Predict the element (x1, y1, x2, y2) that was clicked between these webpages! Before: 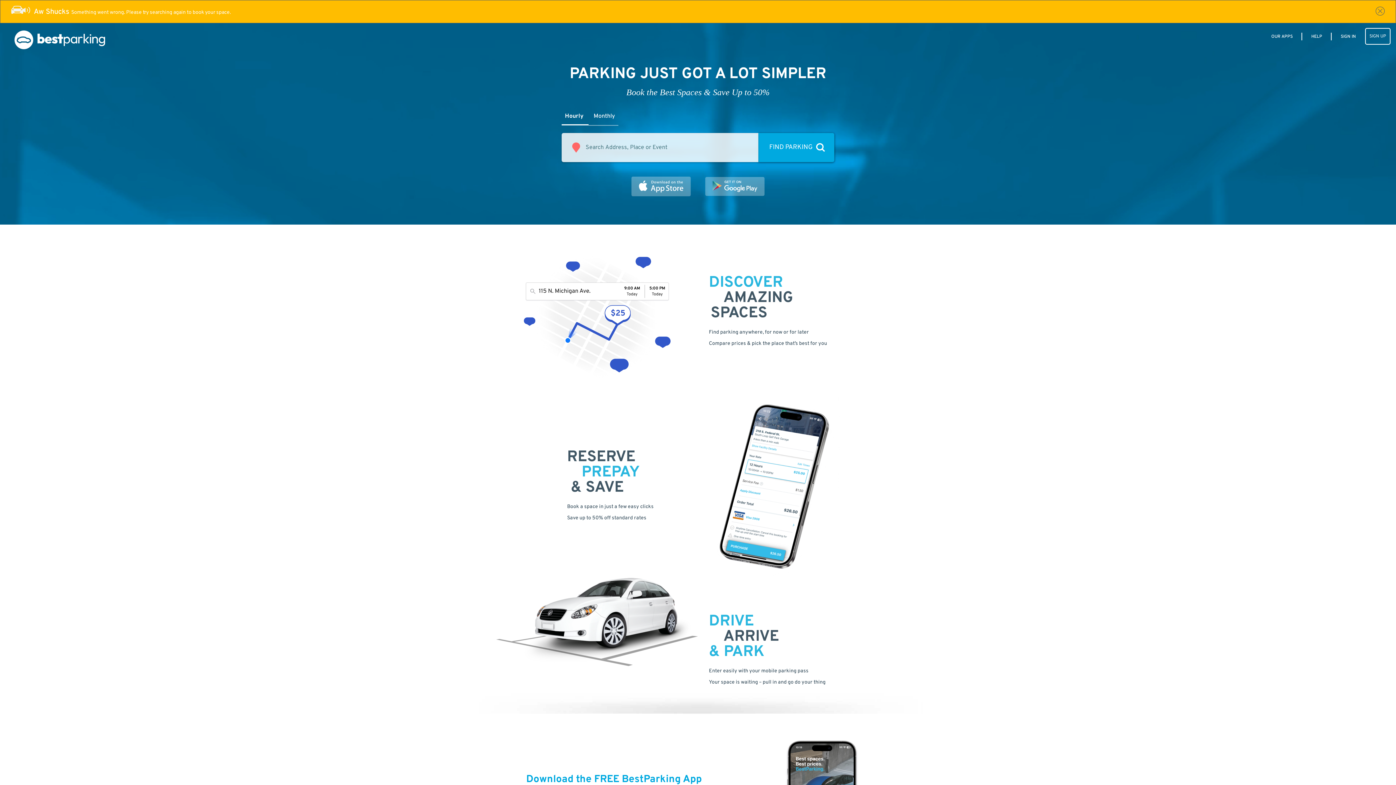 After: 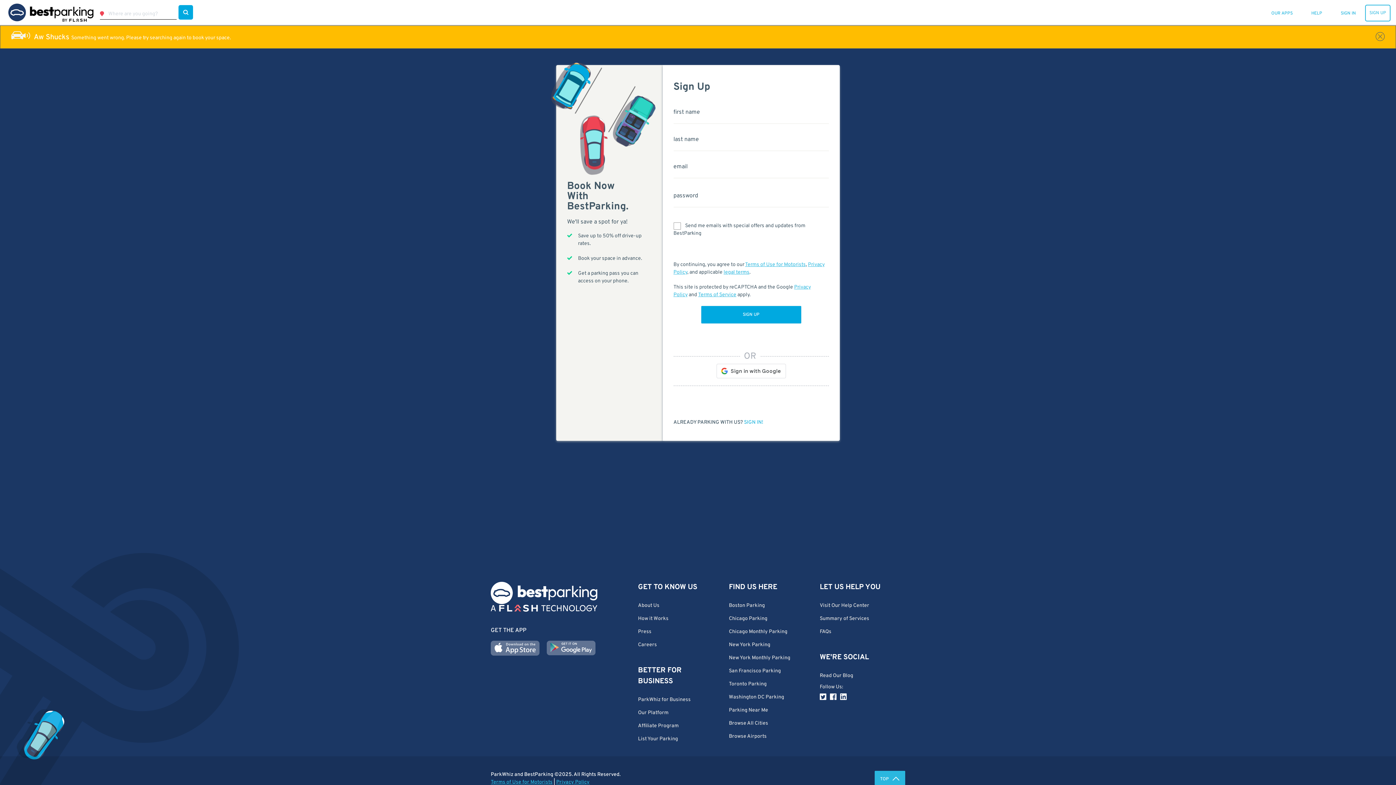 Action: label: SIGN UP bbox: (1365, 28, 1390, 44)